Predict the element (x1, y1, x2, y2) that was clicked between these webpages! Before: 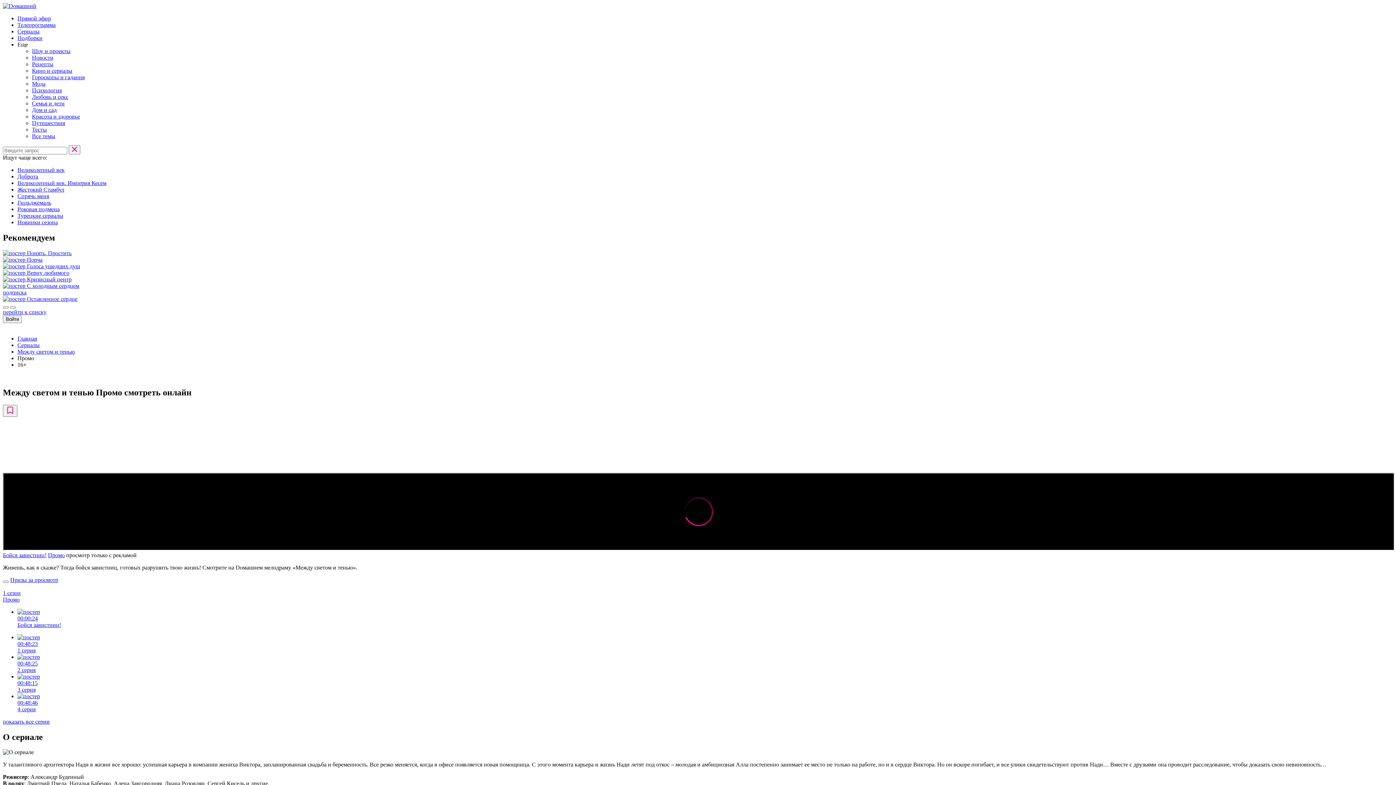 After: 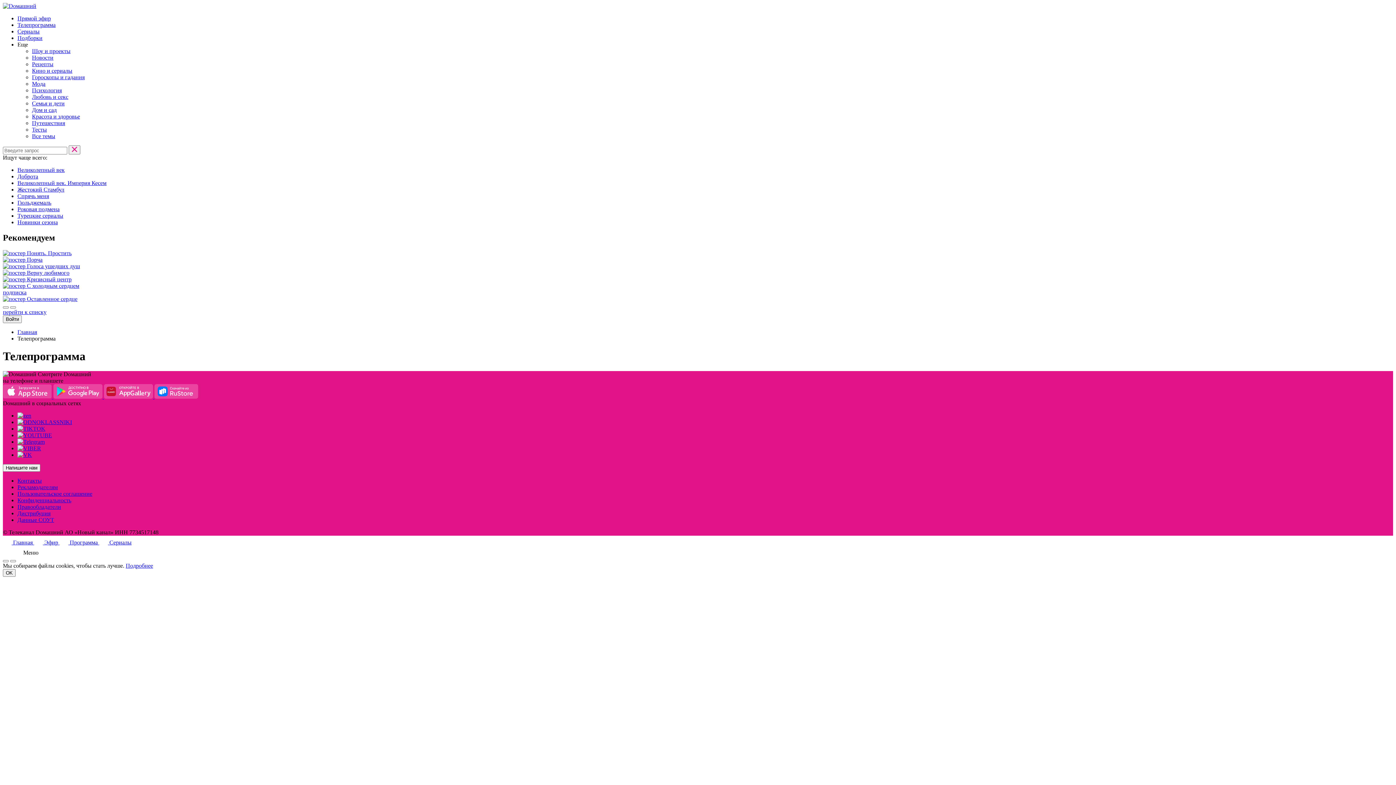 Action: bbox: (17, 21, 55, 28) label: Телепрограмма